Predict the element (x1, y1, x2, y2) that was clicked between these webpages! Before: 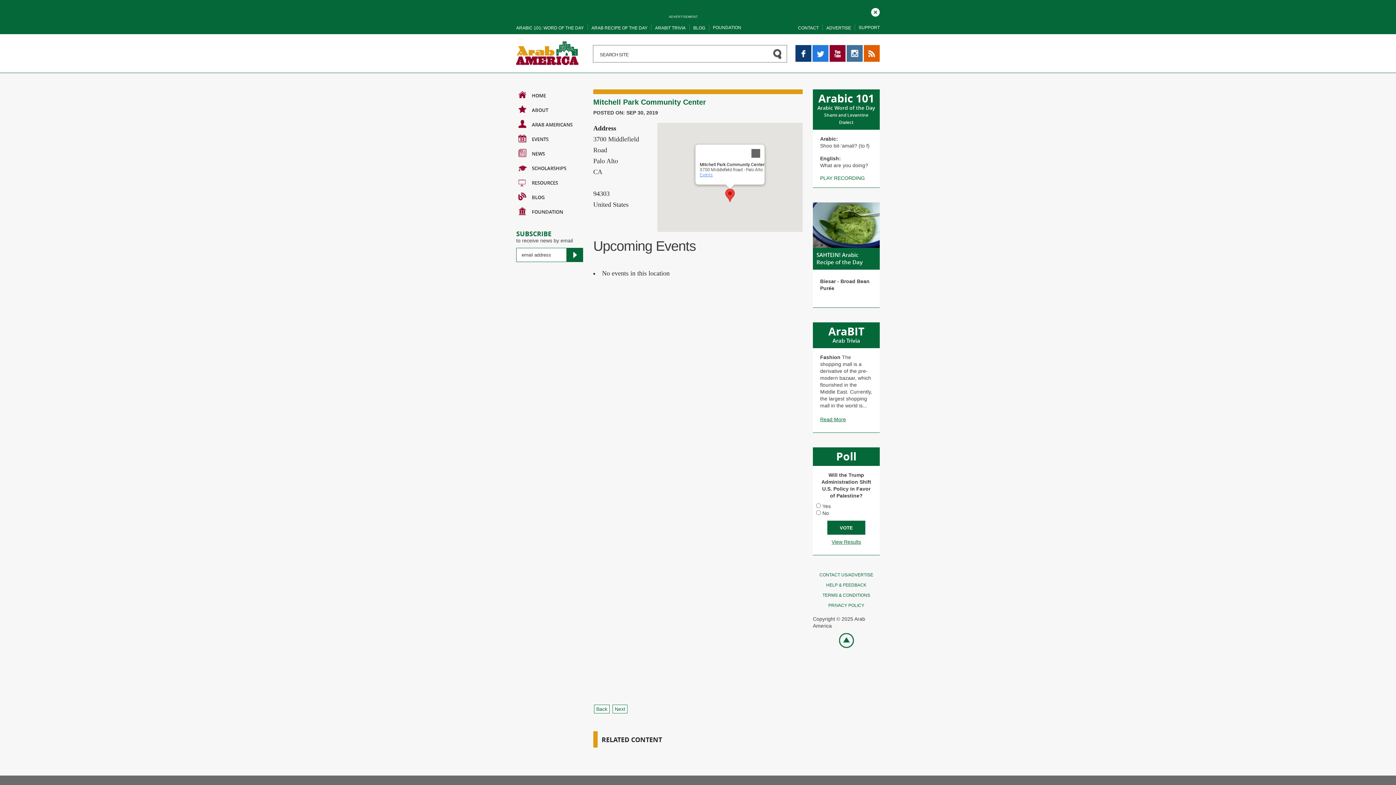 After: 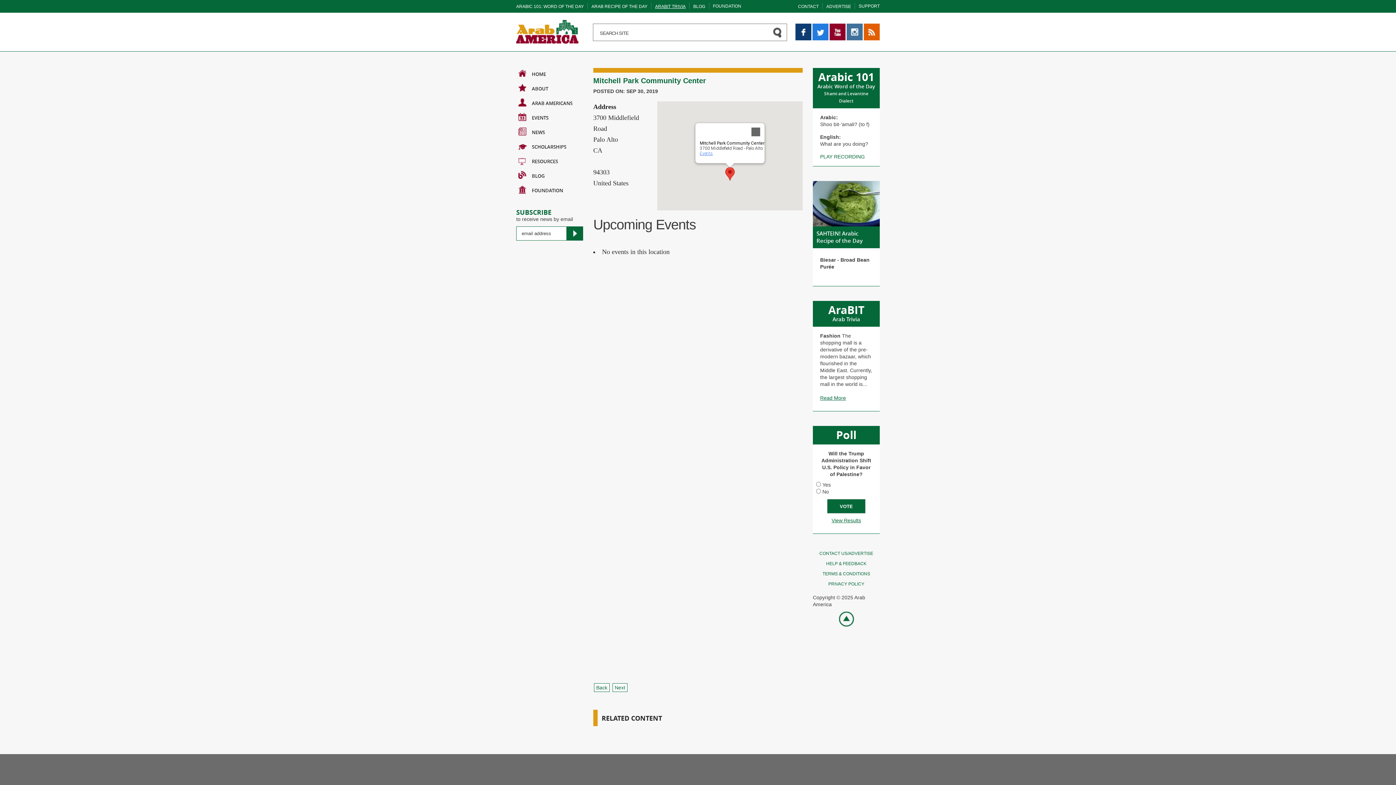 Action: bbox: (655, 25, 685, 30) label: ARABIT TRIVIA